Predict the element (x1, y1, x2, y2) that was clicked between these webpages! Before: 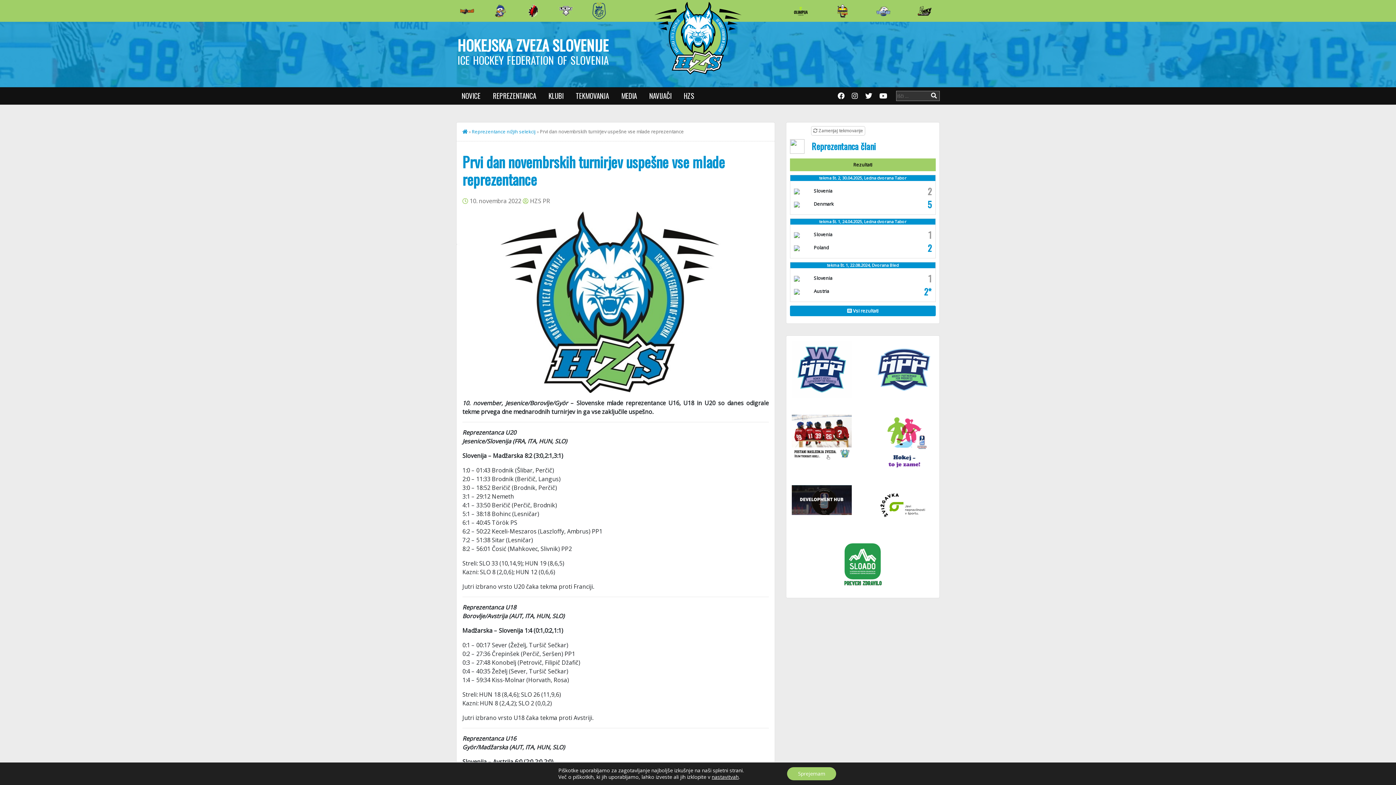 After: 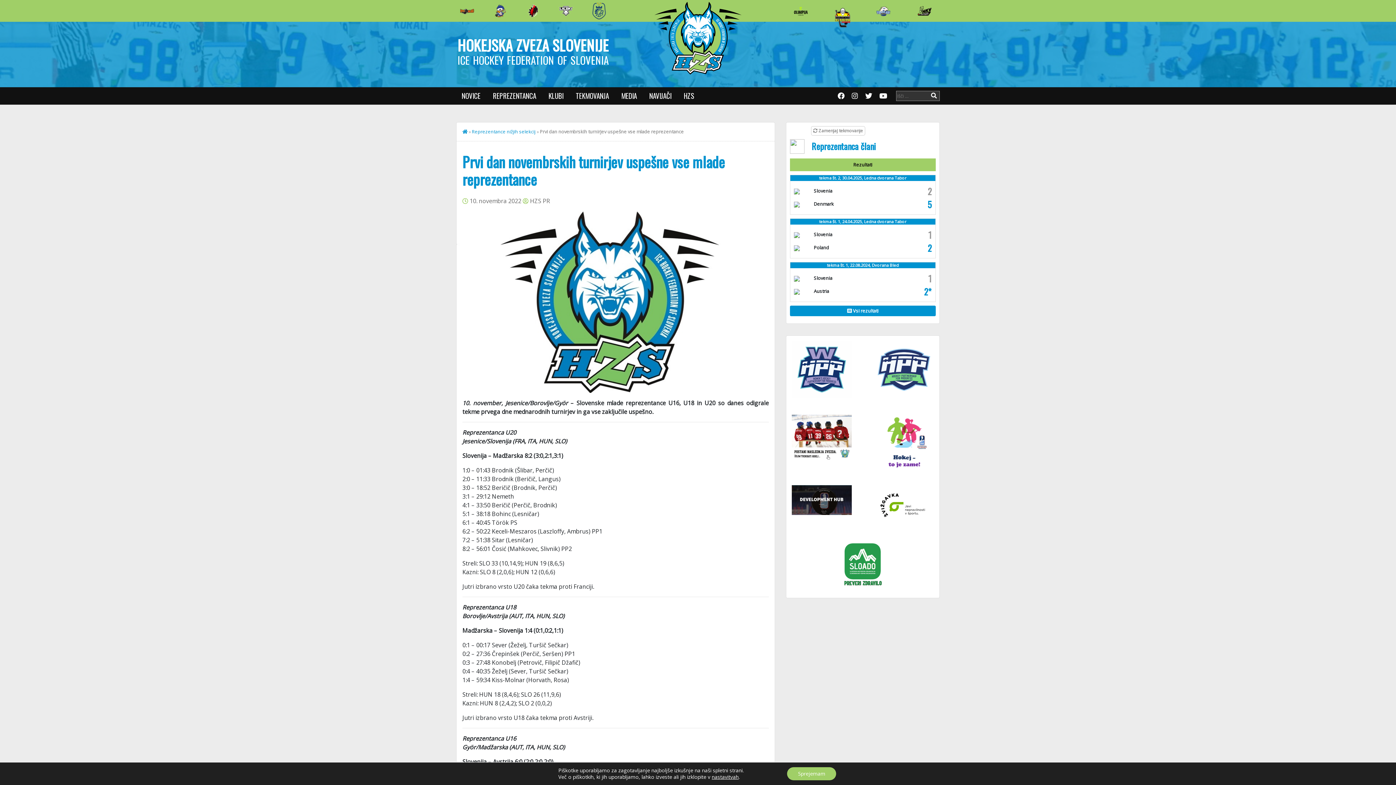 Action: bbox: (835, 3, 849, 18)